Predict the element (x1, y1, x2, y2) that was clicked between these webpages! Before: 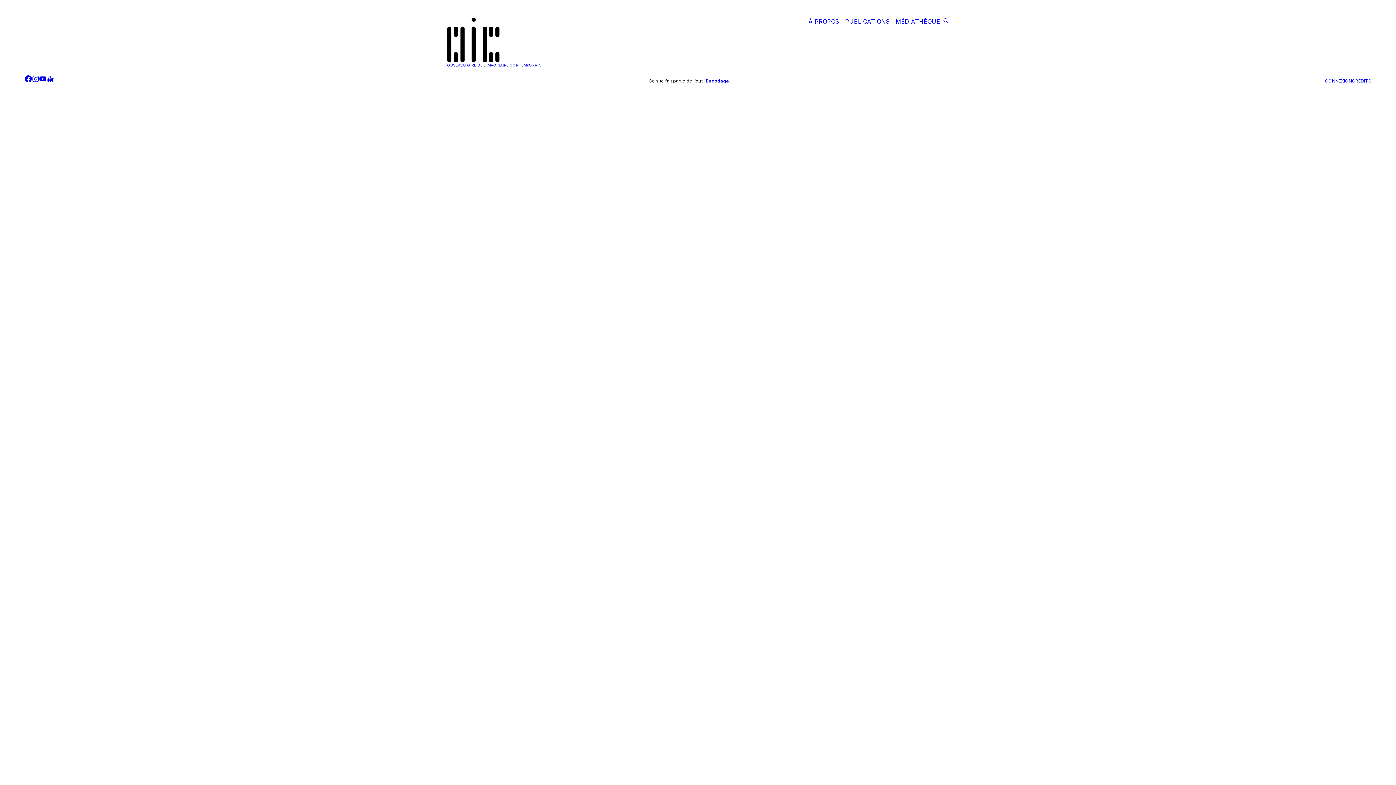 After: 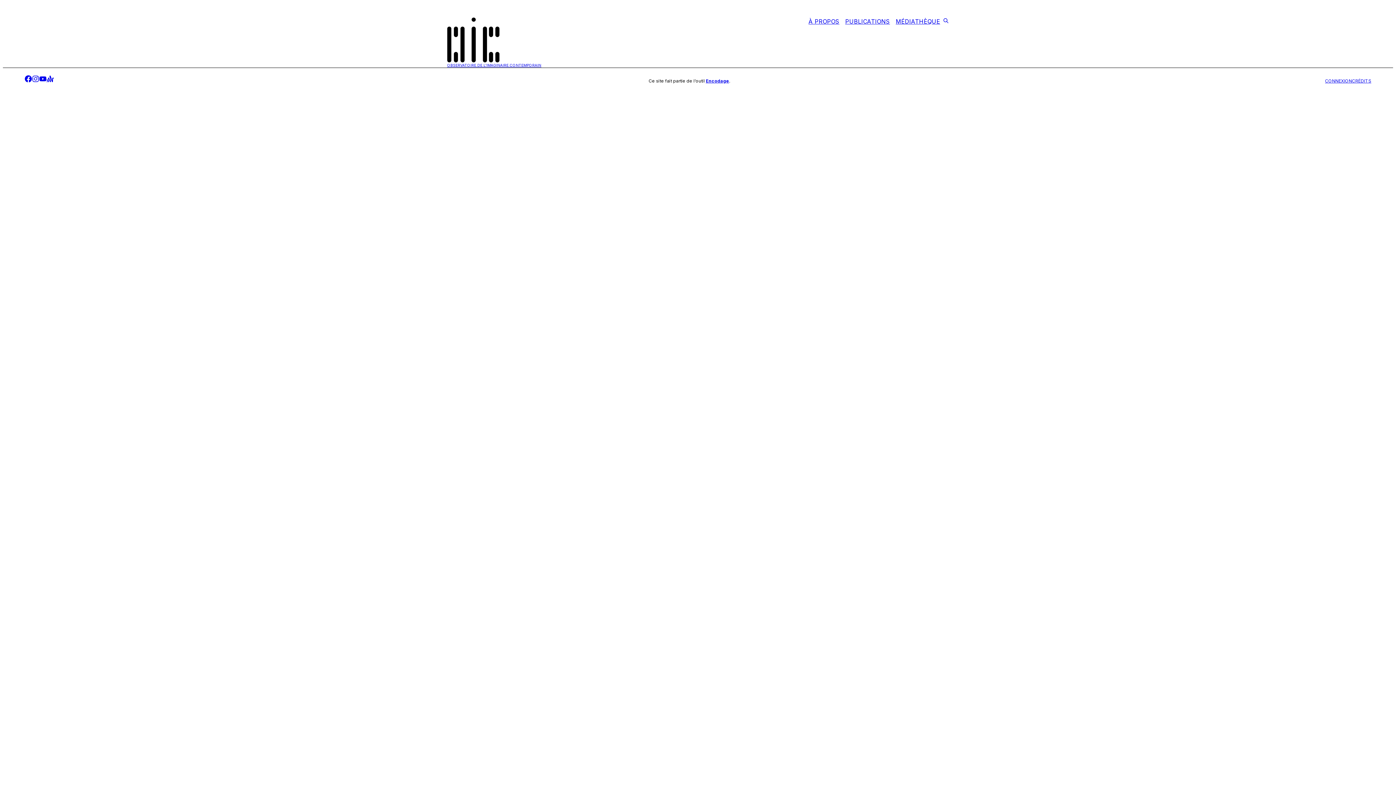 Action: label: instagram bbox: (32, 75, 39, 84)